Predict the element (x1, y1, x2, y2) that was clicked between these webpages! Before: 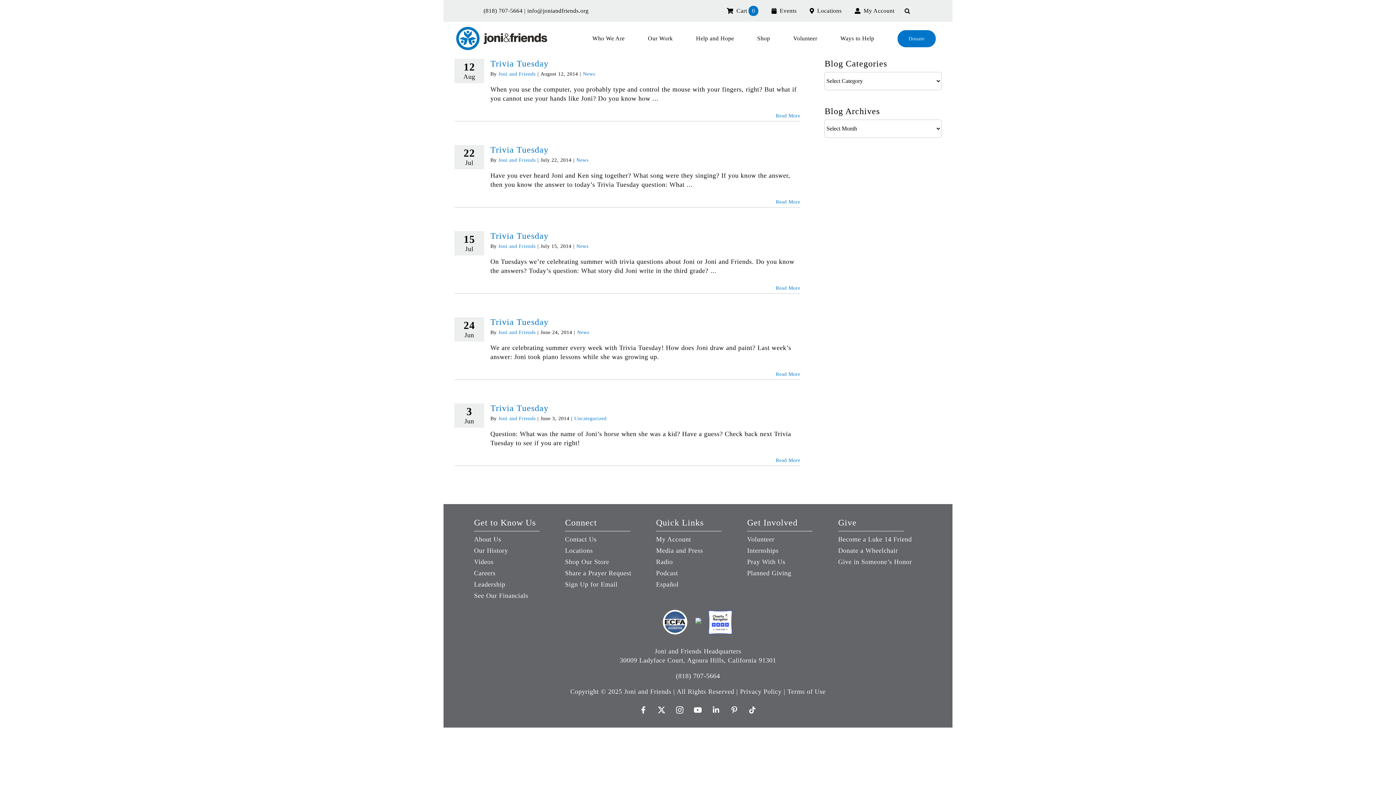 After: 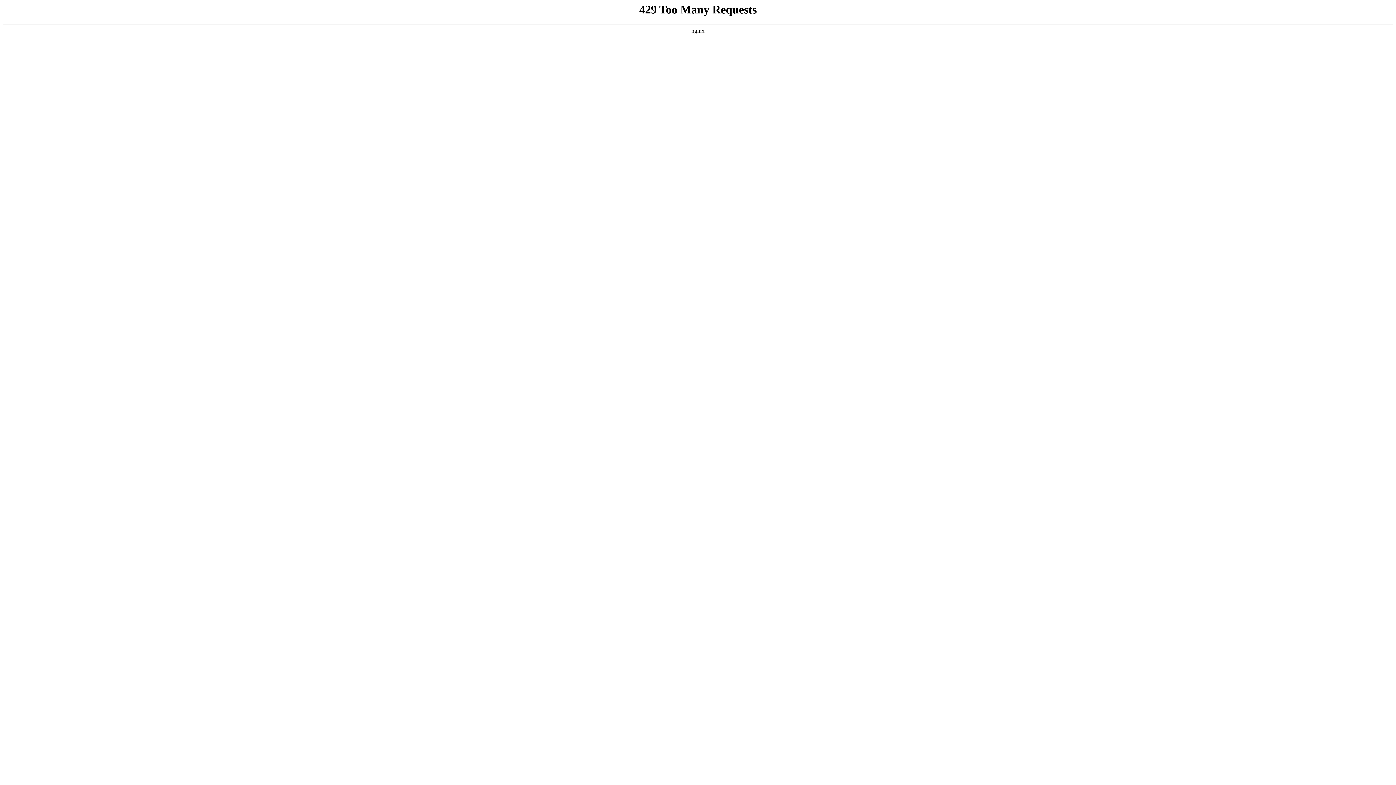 Action: bbox: (565, 569, 649, 578) label: Share a Prayer Request